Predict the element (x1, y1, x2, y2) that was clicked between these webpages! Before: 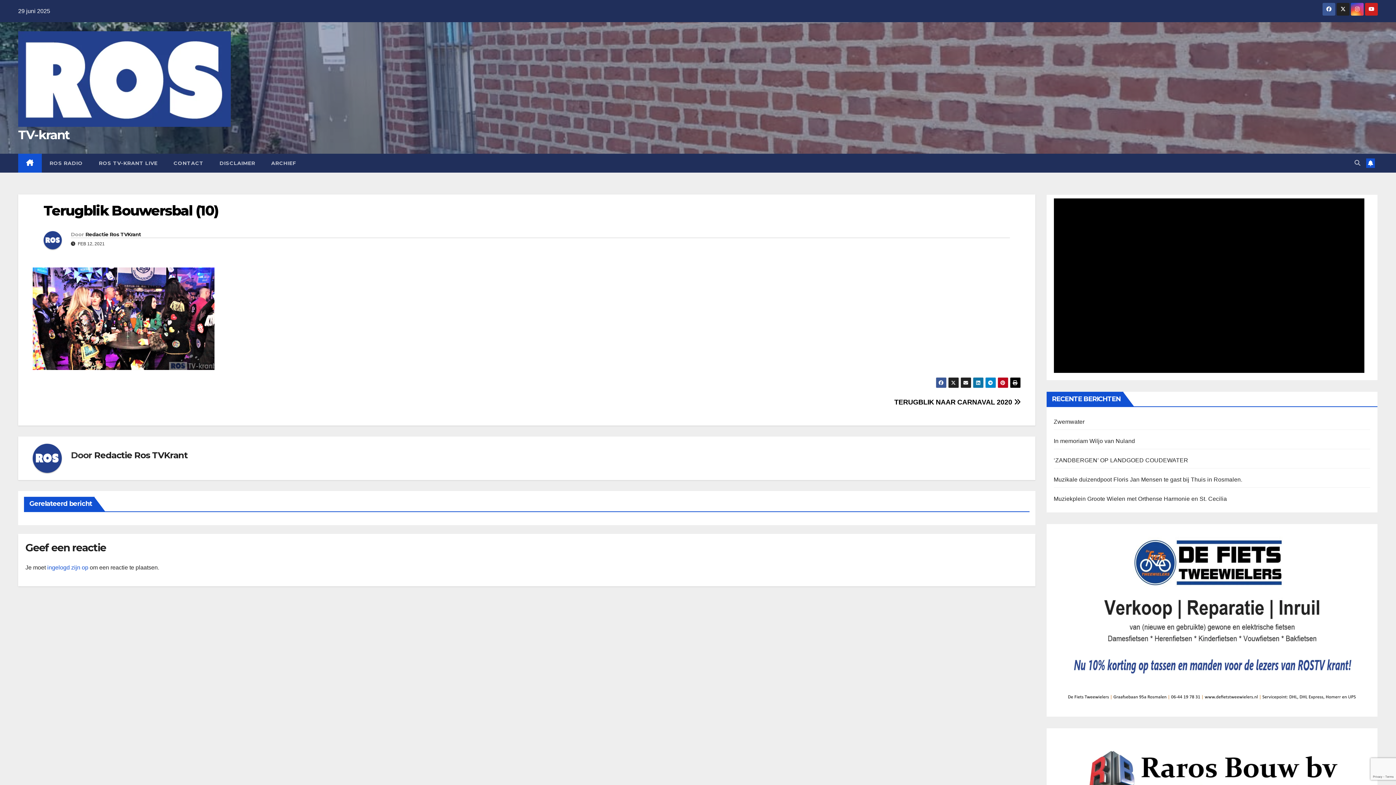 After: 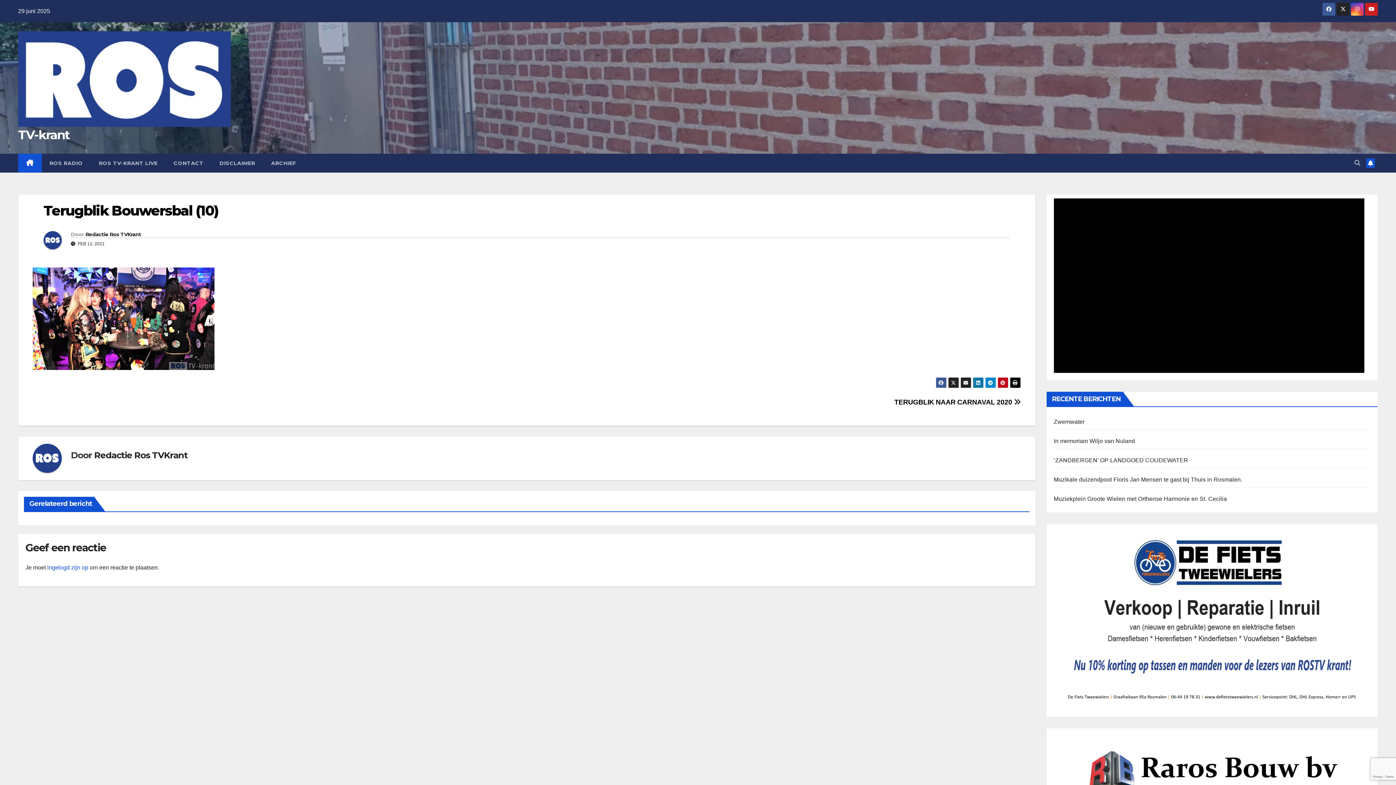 Action: bbox: (960, 377, 971, 388)